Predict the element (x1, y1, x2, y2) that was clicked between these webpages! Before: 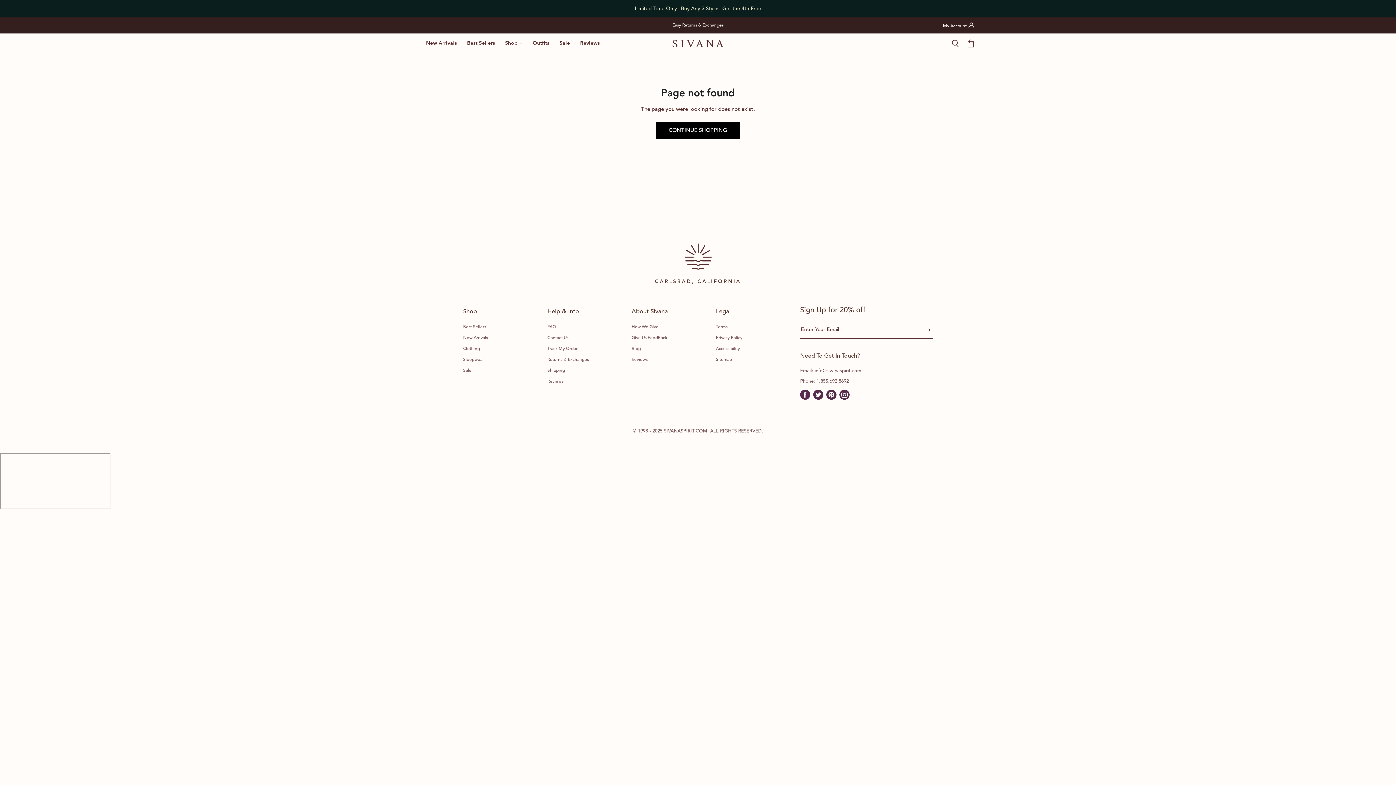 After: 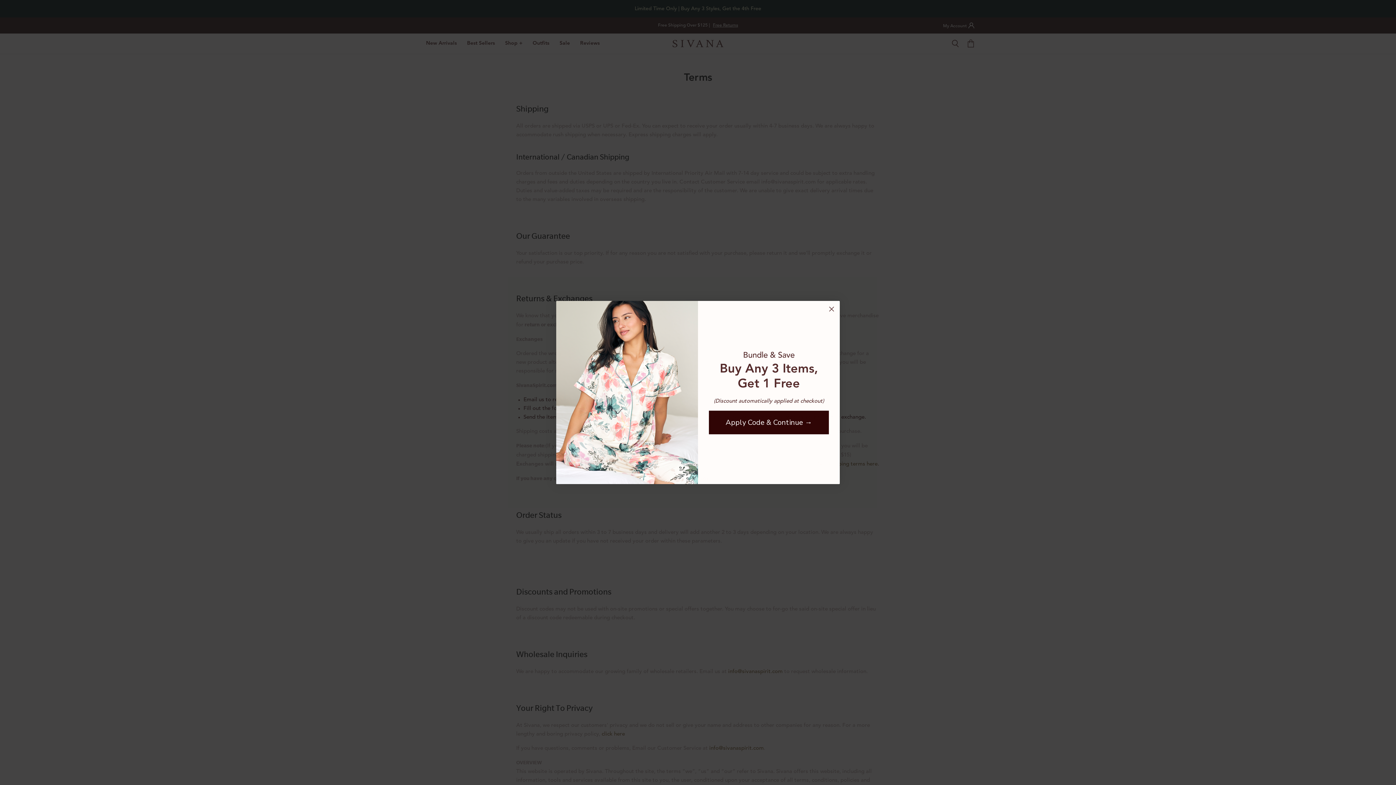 Action: bbox: (716, 324, 727, 329) label: Terms